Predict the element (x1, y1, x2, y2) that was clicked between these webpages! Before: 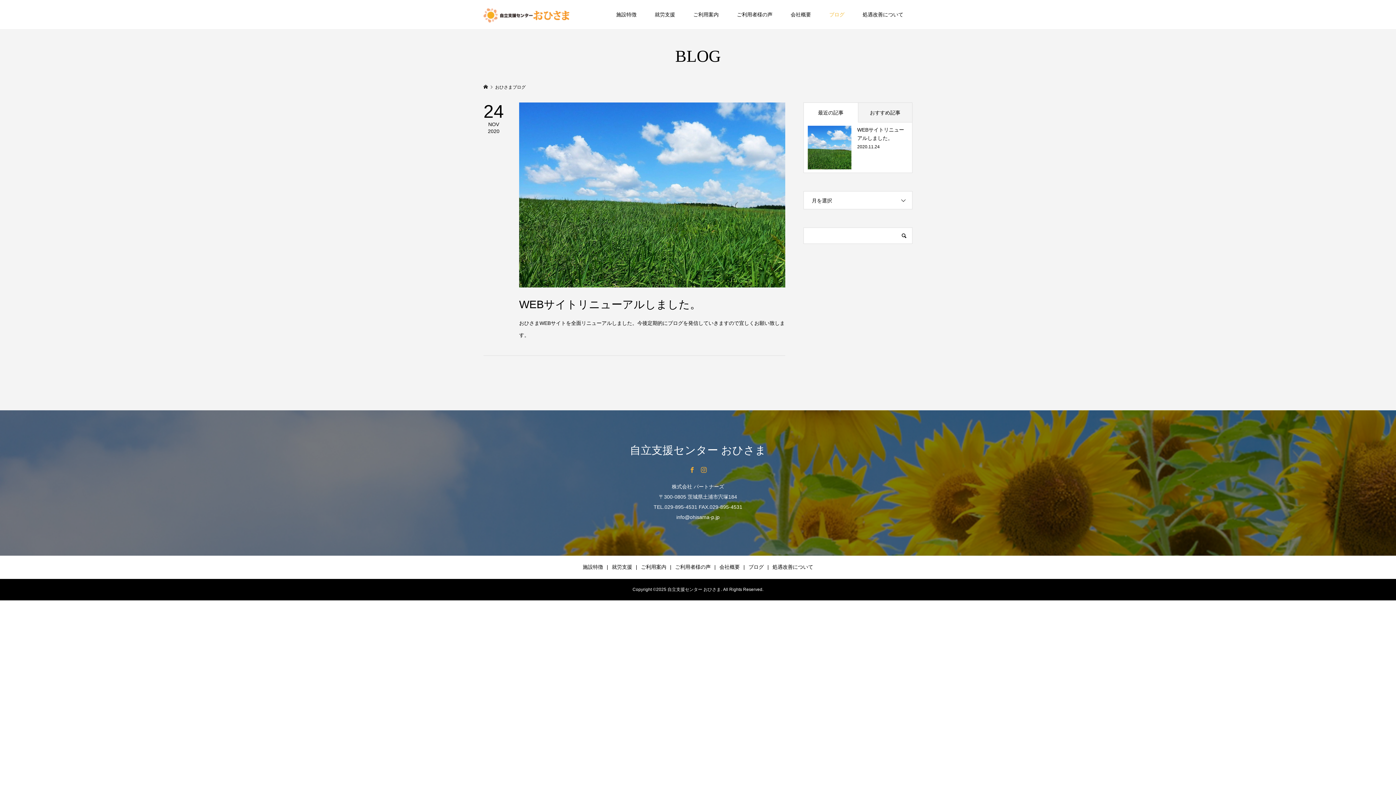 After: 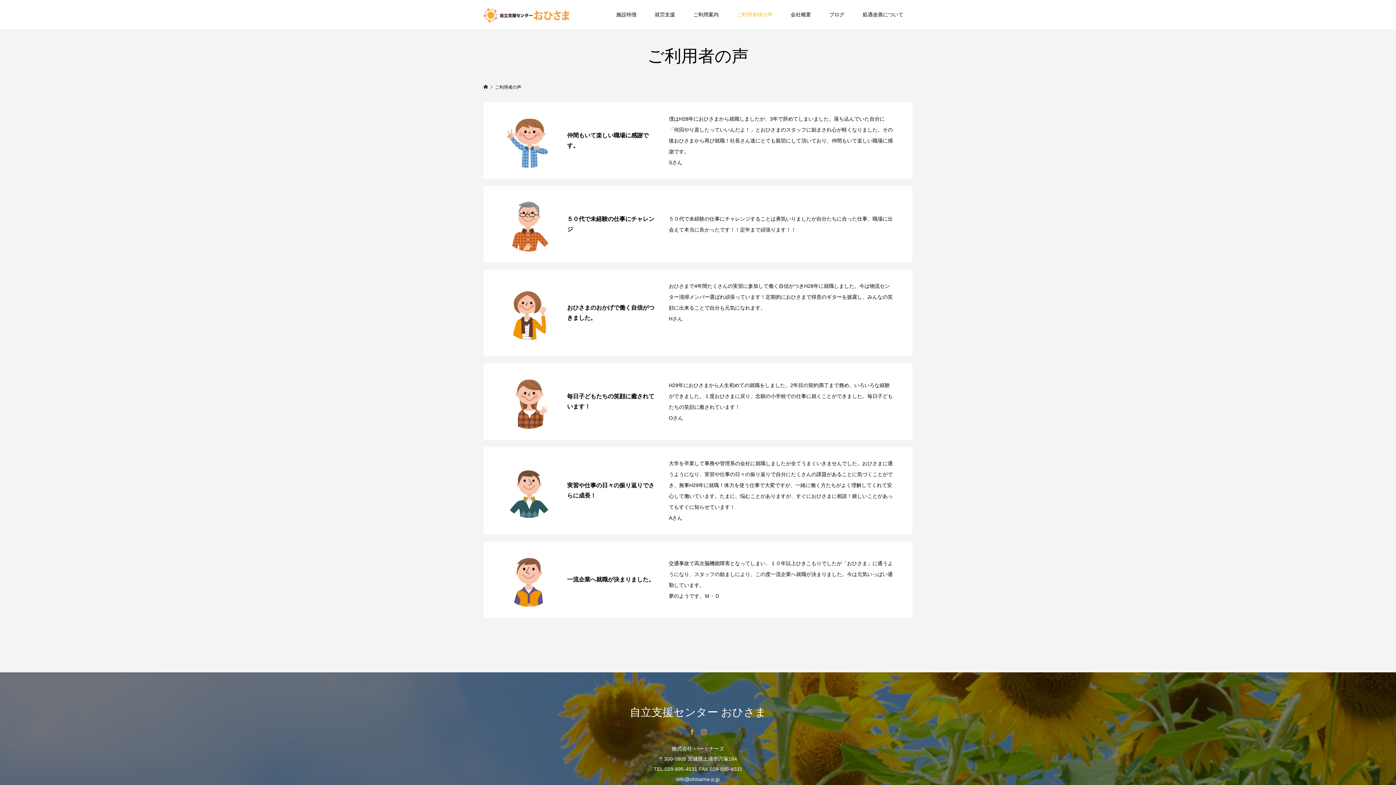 Action: bbox: (671, 562, 714, 572) label: ご利用者様の声